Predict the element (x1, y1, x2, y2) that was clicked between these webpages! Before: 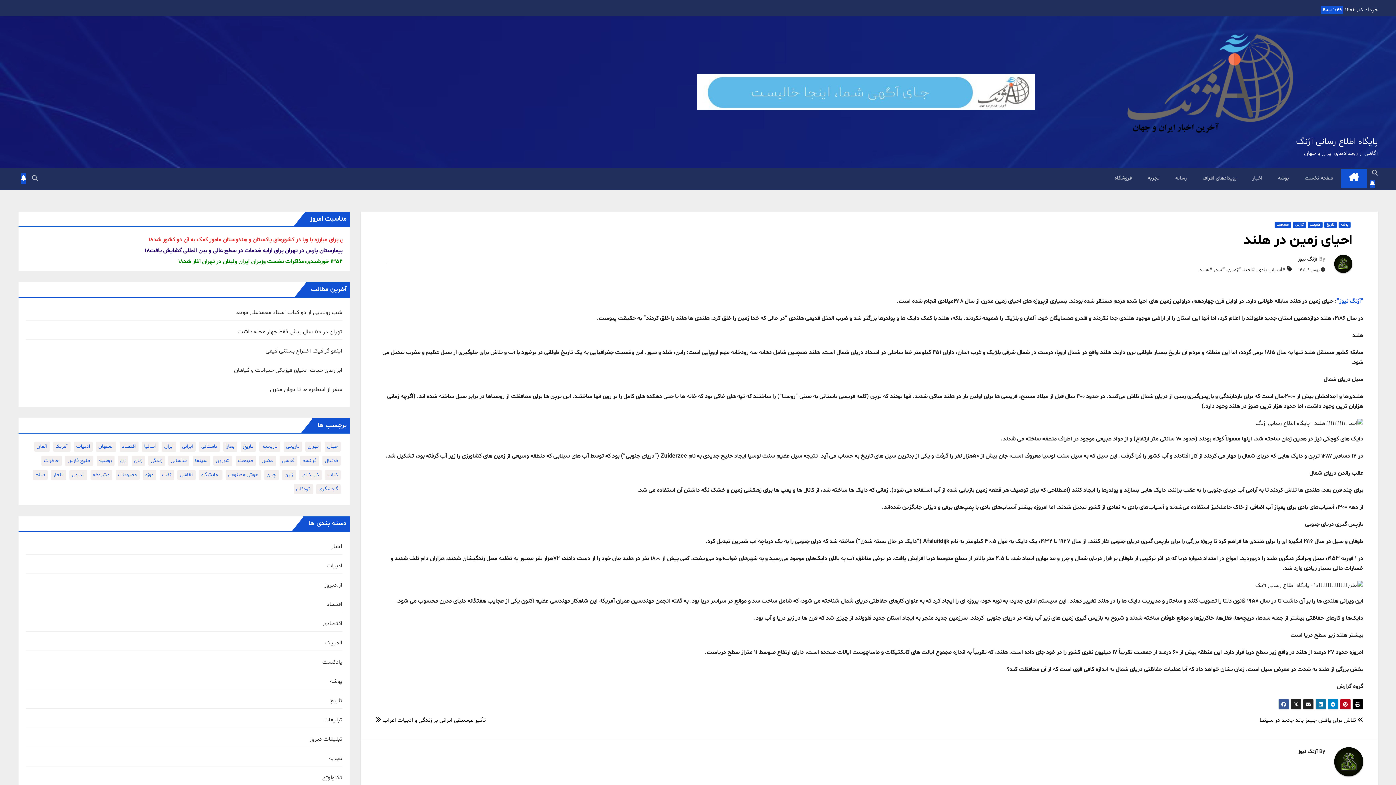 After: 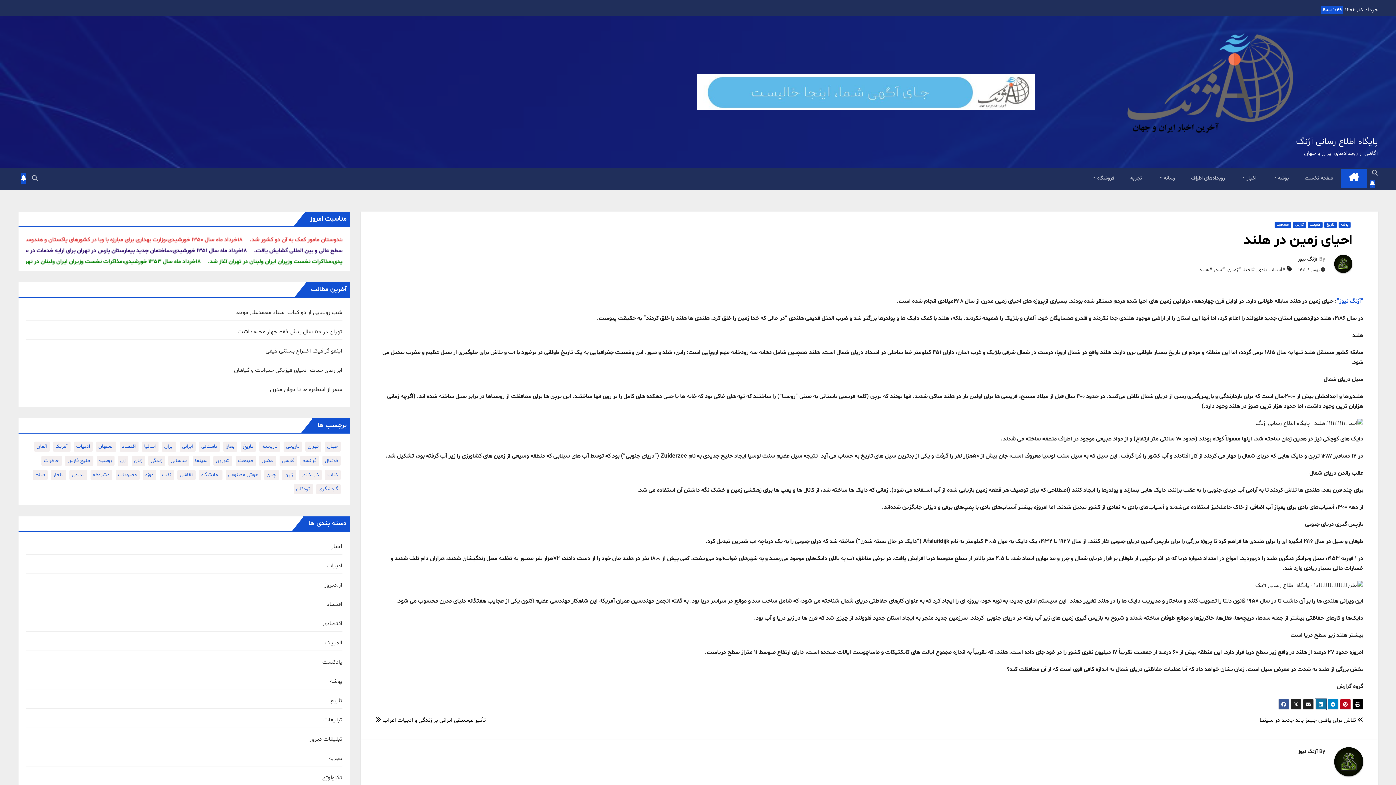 Action: bbox: (1315, 699, 1326, 710)